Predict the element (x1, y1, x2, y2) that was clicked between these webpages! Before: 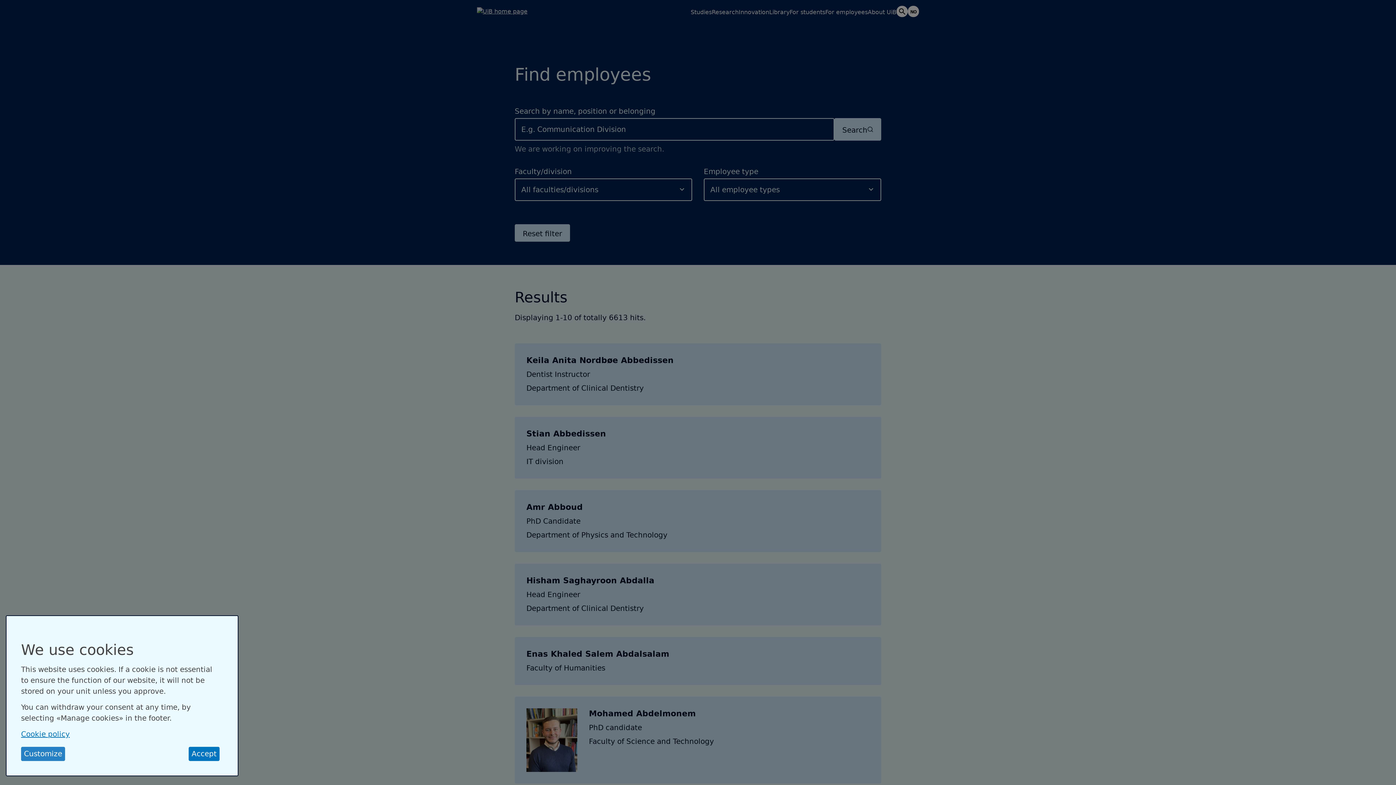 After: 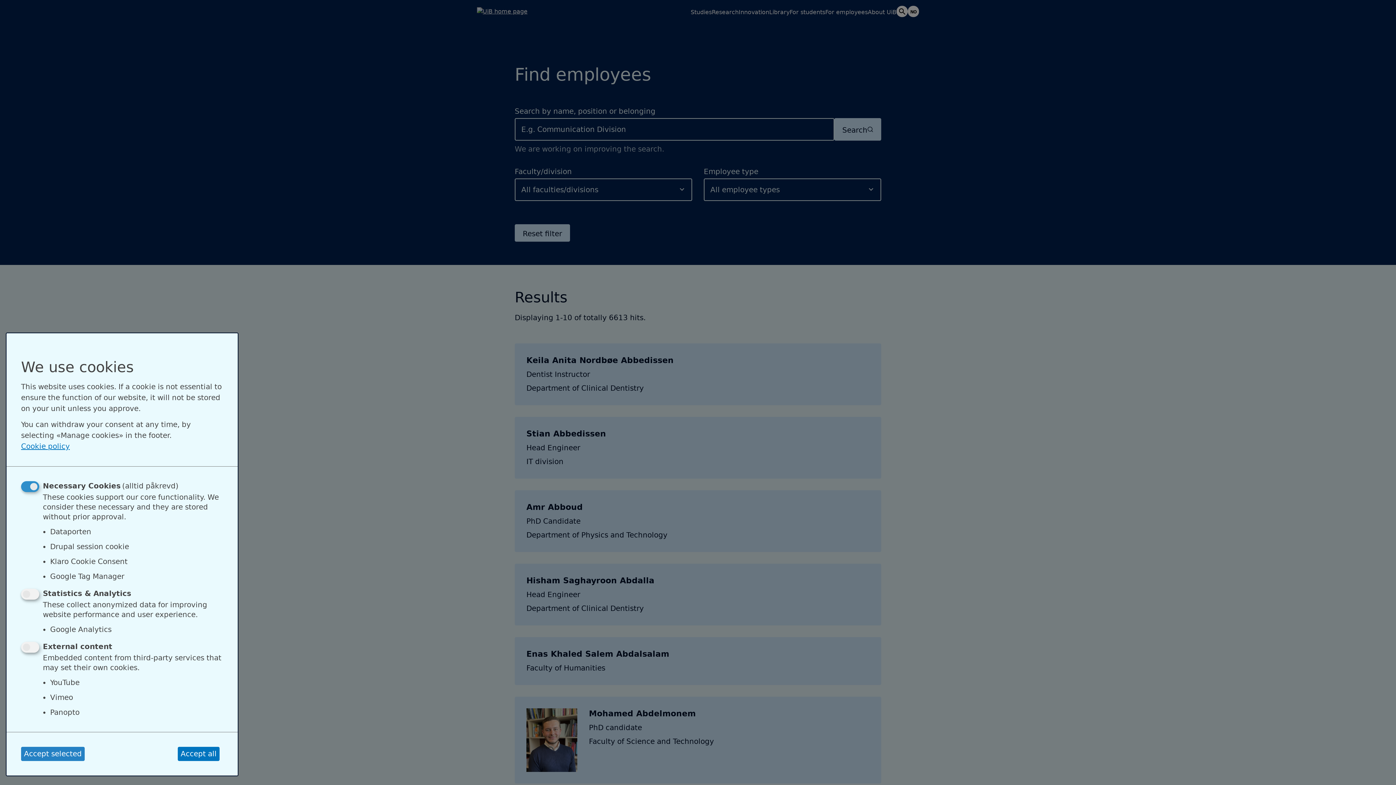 Action: bbox: (21, 747, 65, 761) label: Customize